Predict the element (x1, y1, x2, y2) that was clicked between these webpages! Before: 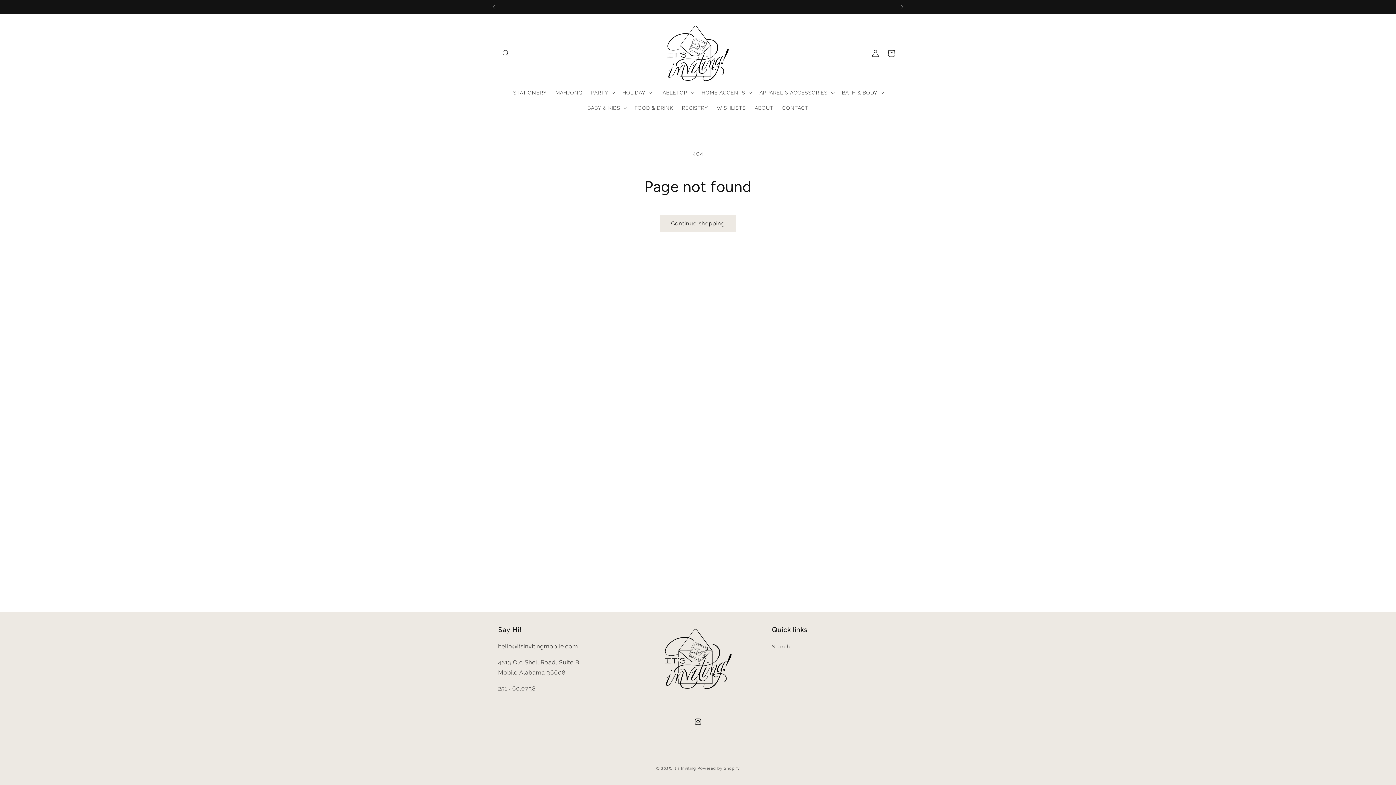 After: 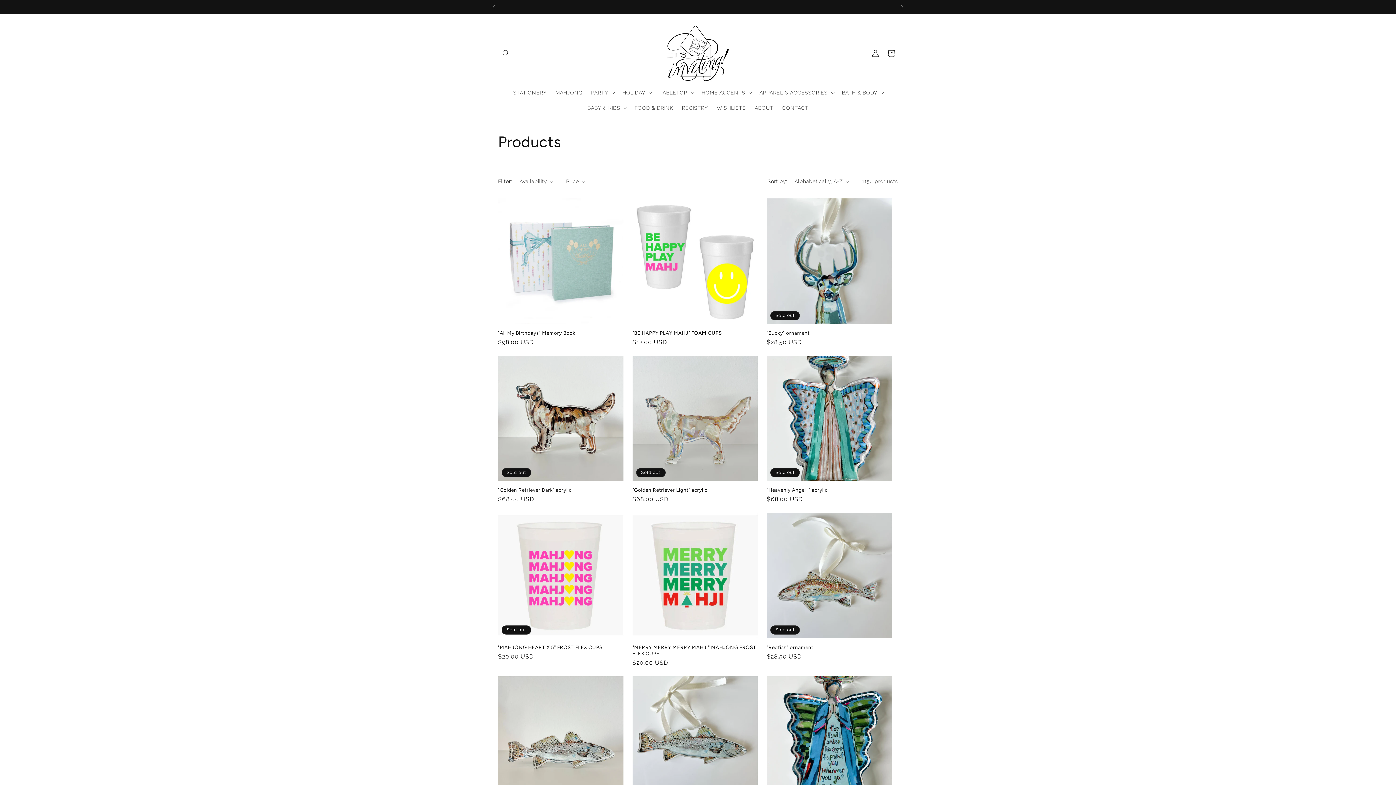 Action: bbox: (660, 214, 736, 232) label: Continue shopping